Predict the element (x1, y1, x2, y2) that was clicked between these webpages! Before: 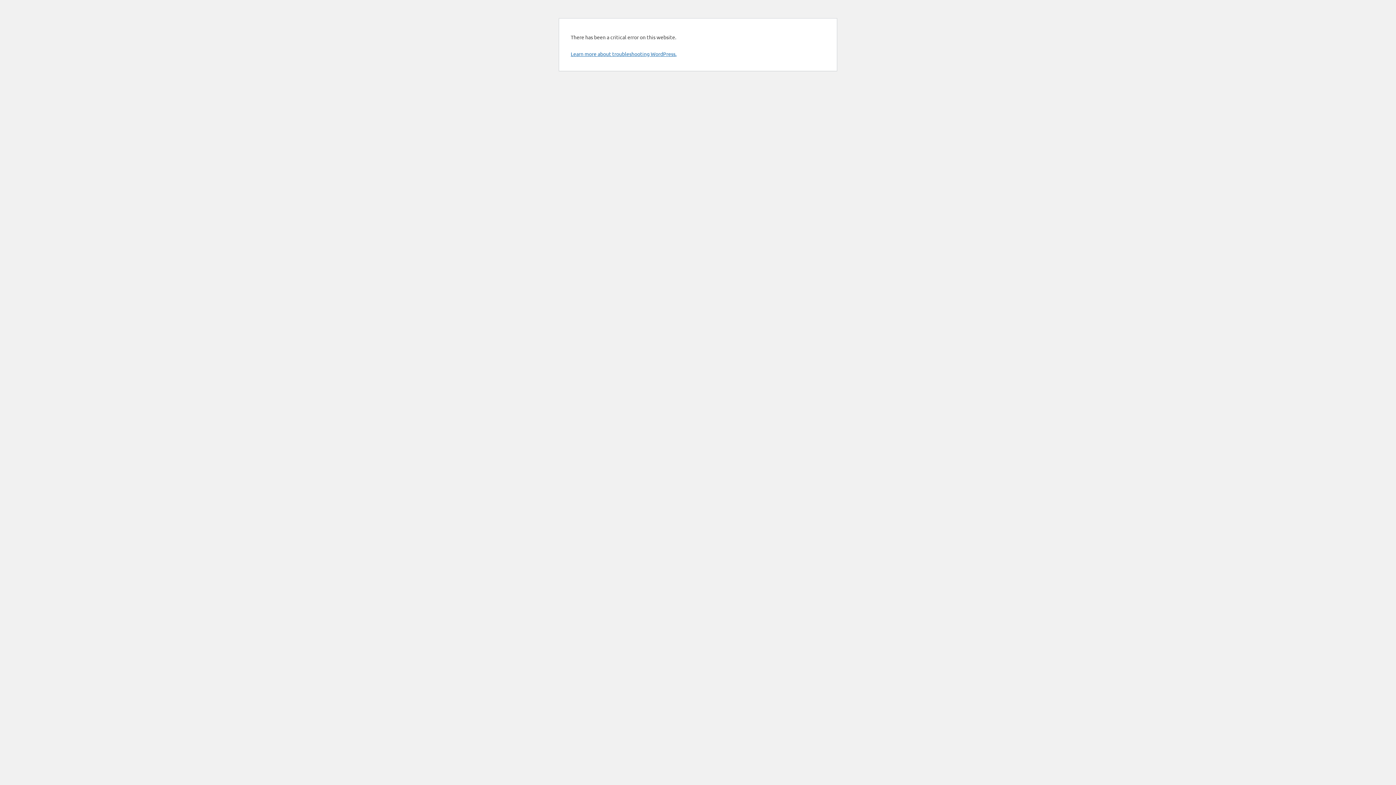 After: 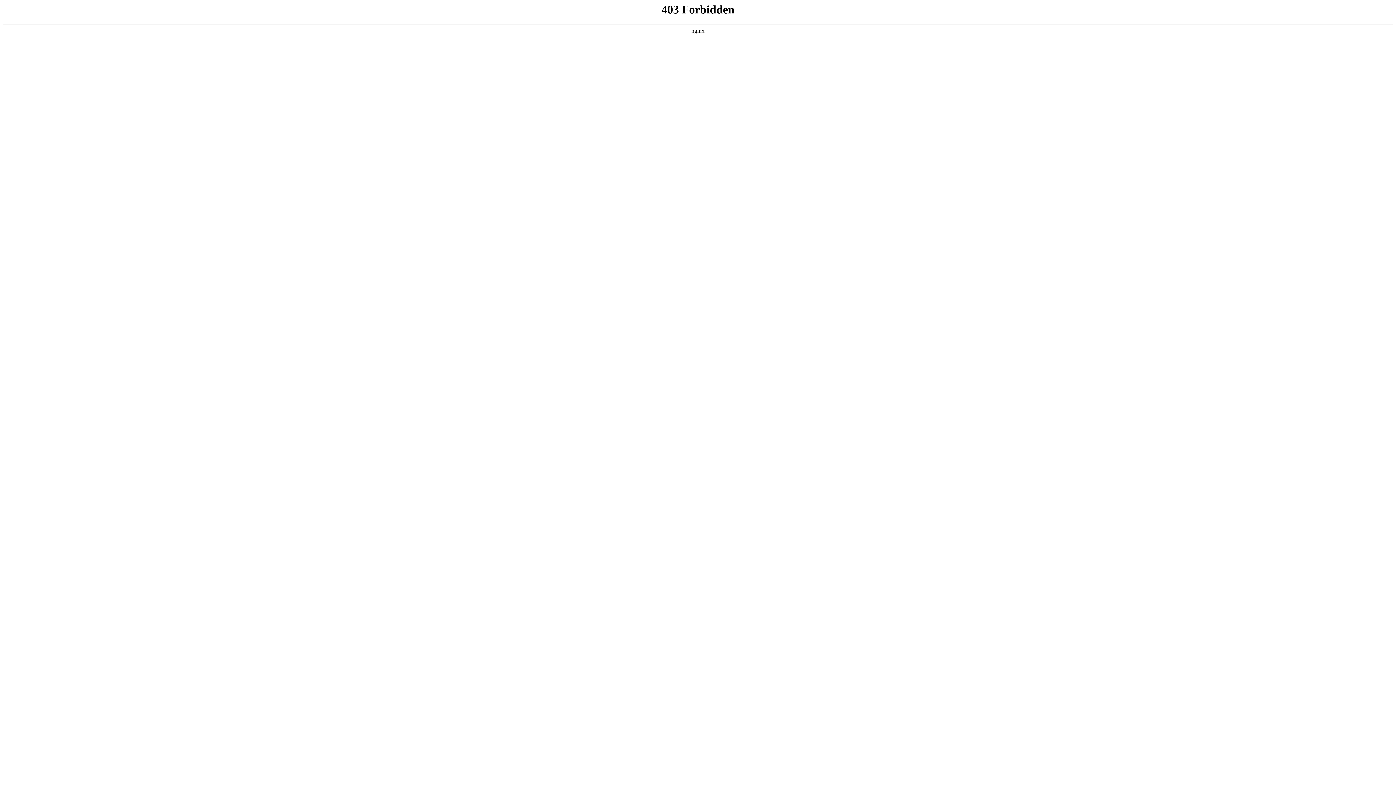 Action: bbox: (570, 50, 676, 57) label: Learn more about troubleshooting WordPress.